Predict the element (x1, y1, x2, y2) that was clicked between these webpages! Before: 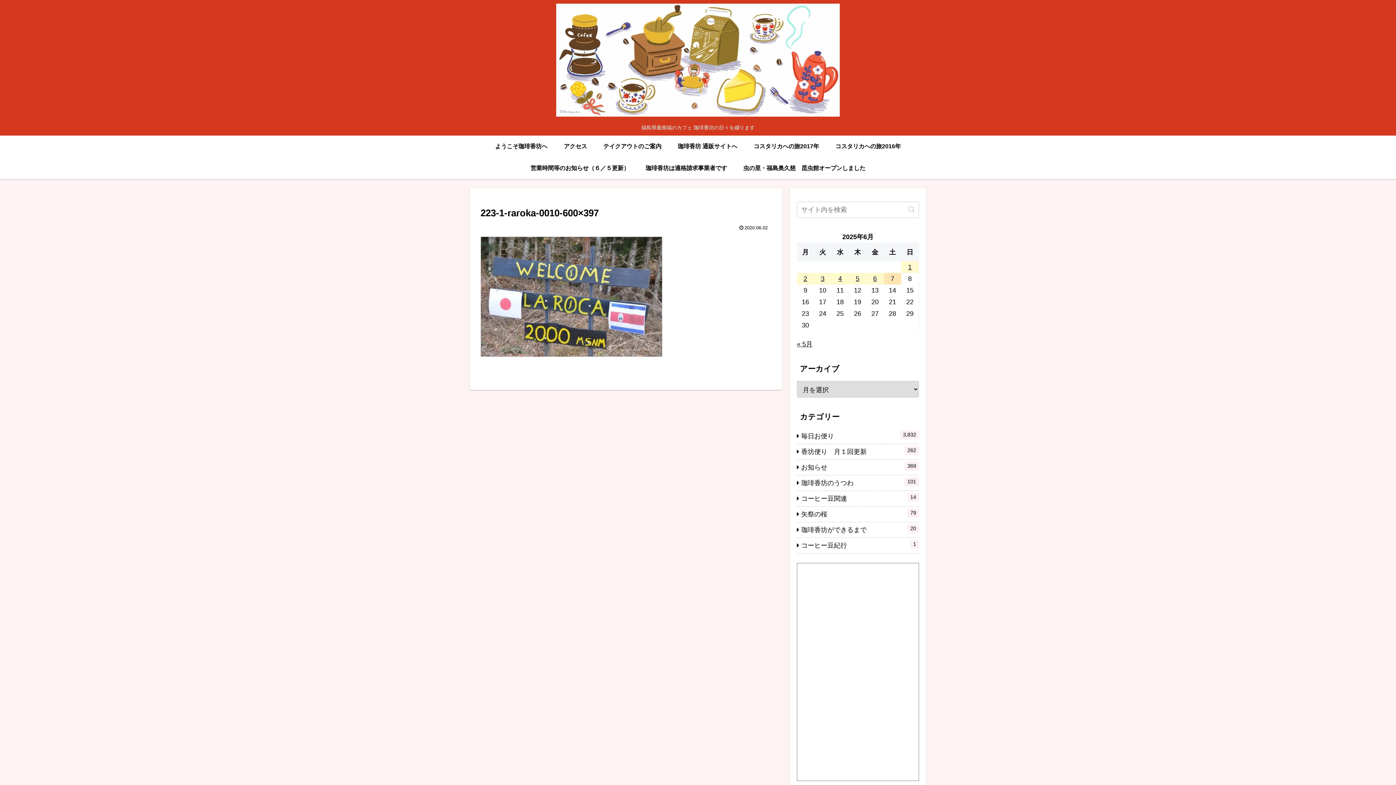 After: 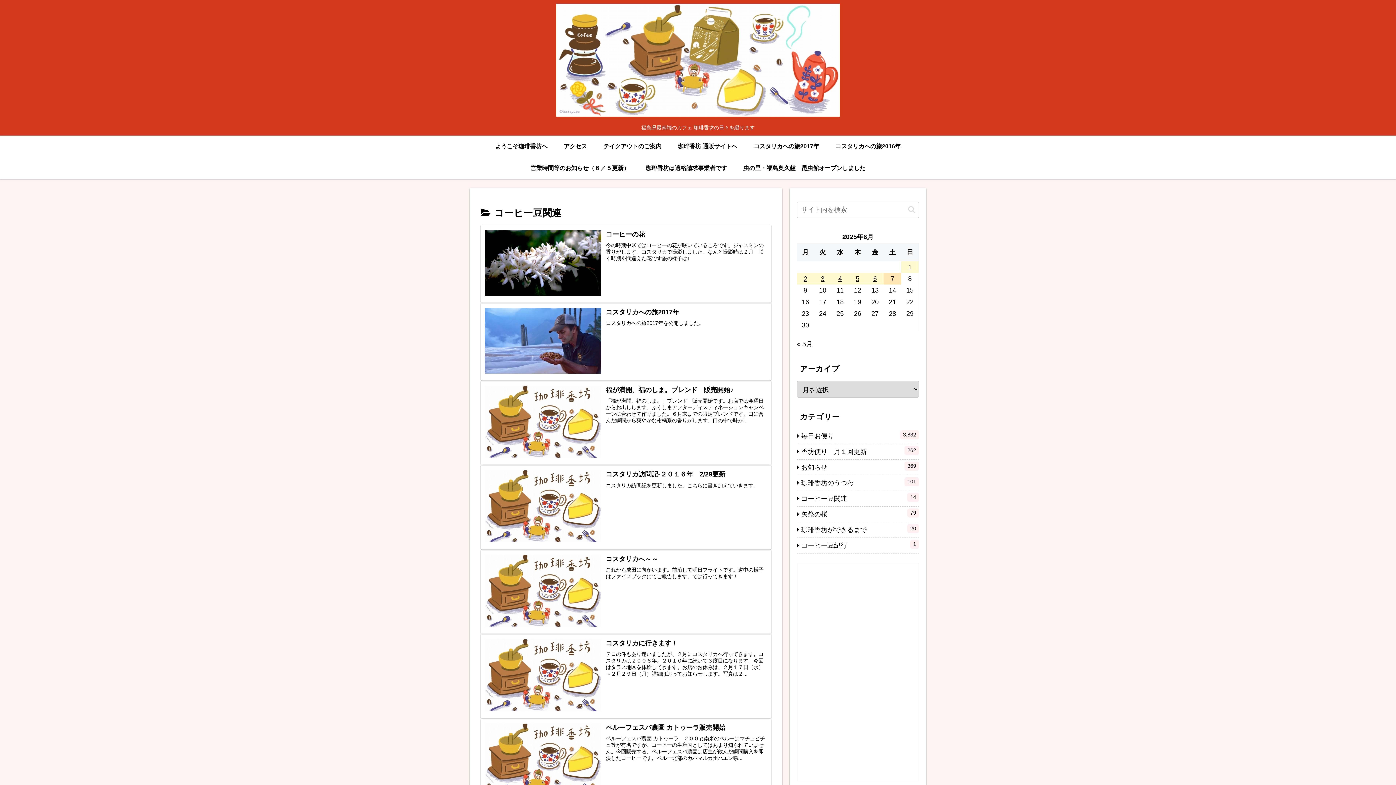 Action: bbox: (797, 491, 919, 507) label: コーヒー豆関連
14